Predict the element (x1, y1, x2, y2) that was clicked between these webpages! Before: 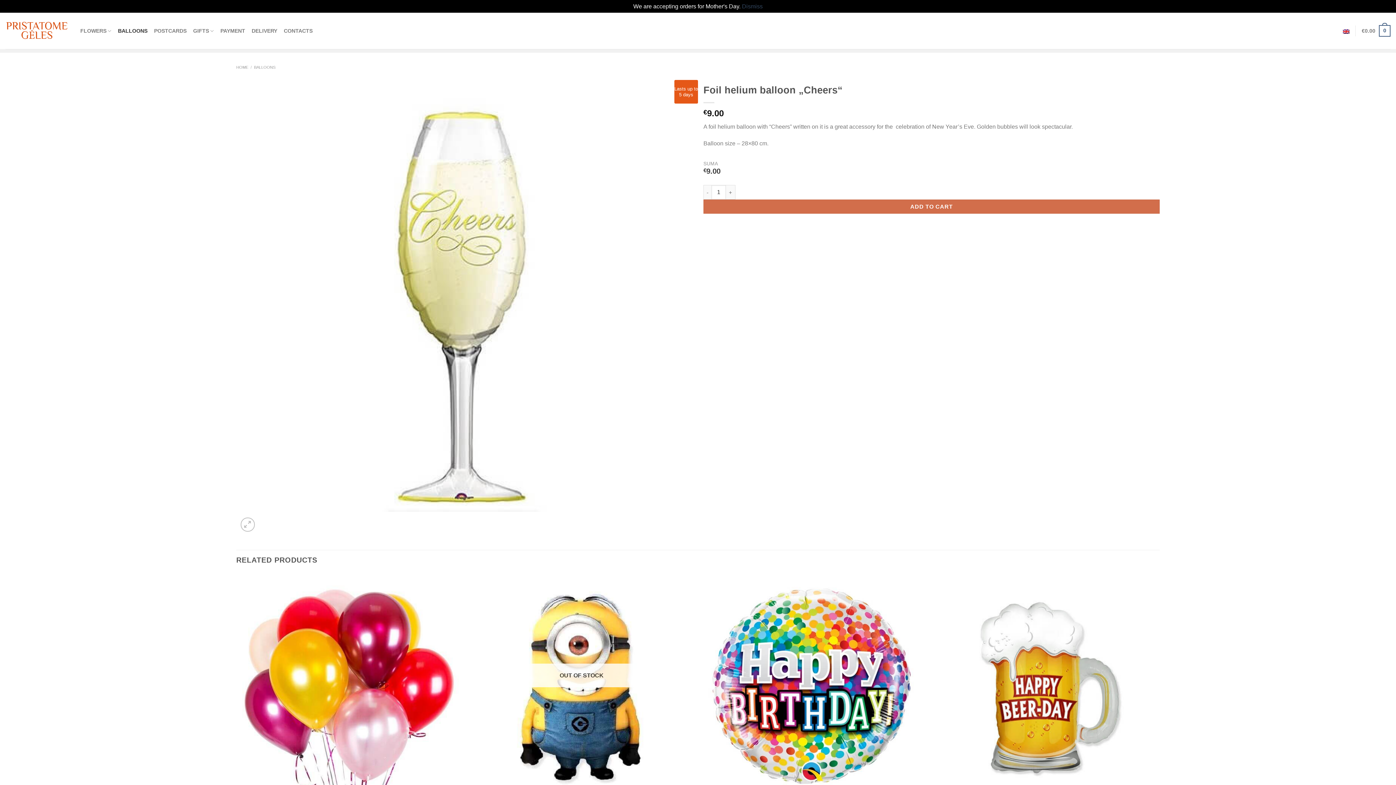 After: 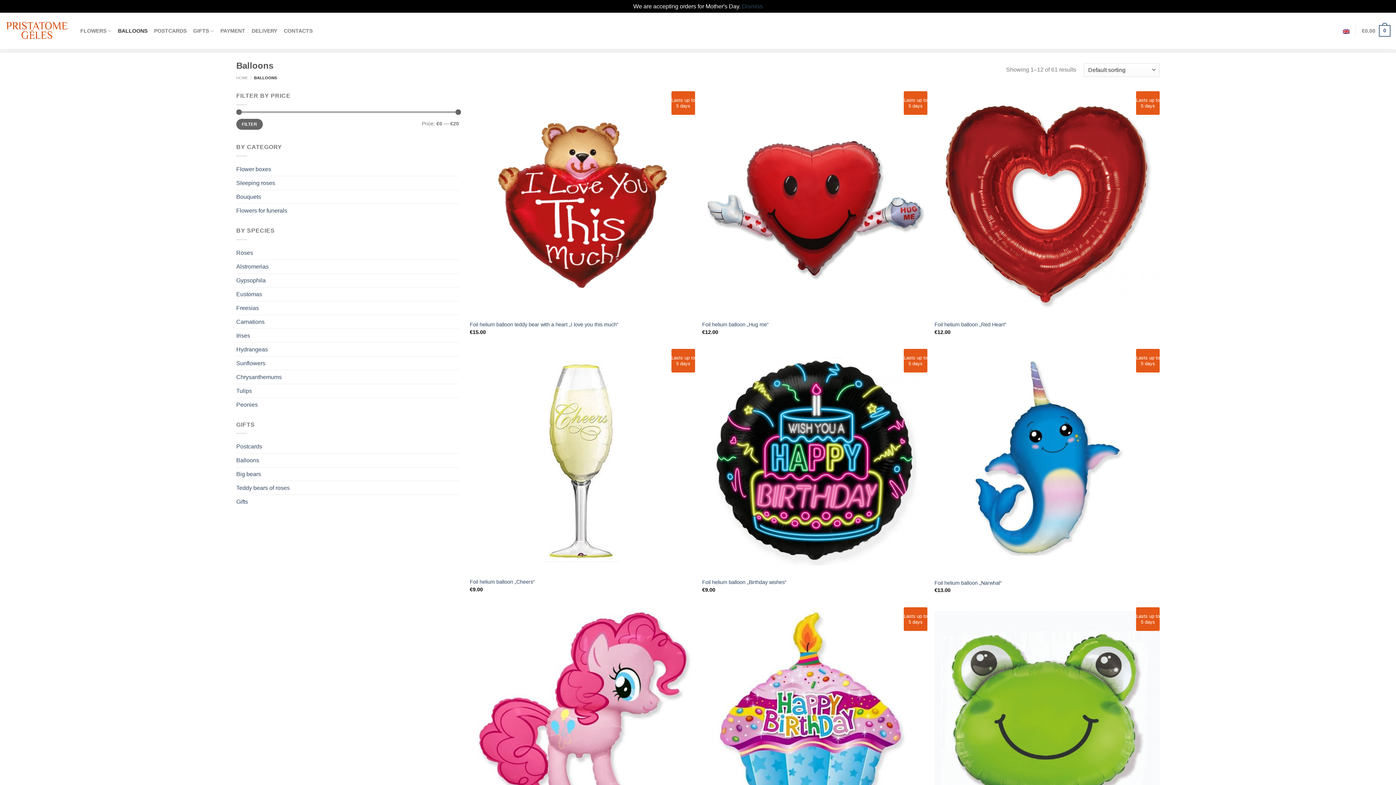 Action: bbox: (254, 64, 275, 69) label: BALLOONS